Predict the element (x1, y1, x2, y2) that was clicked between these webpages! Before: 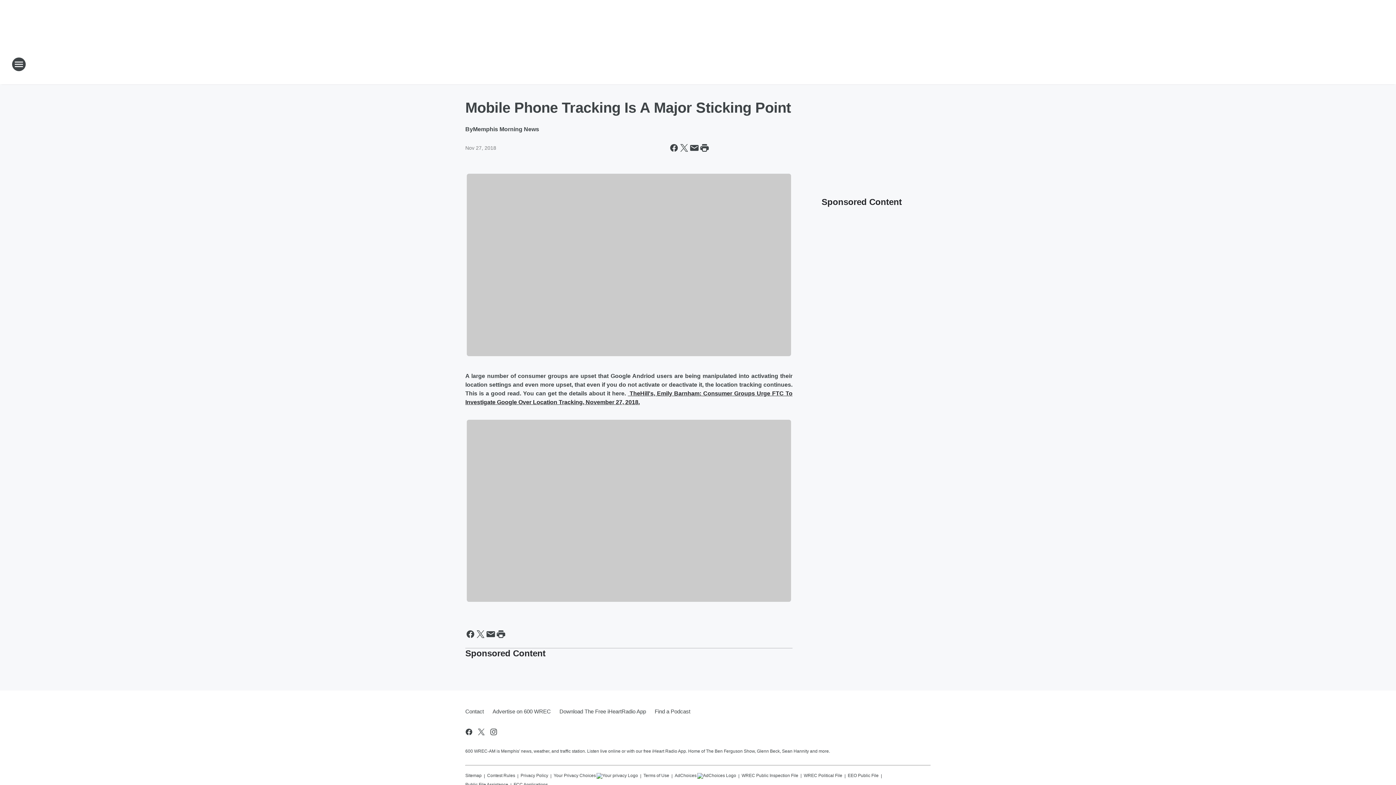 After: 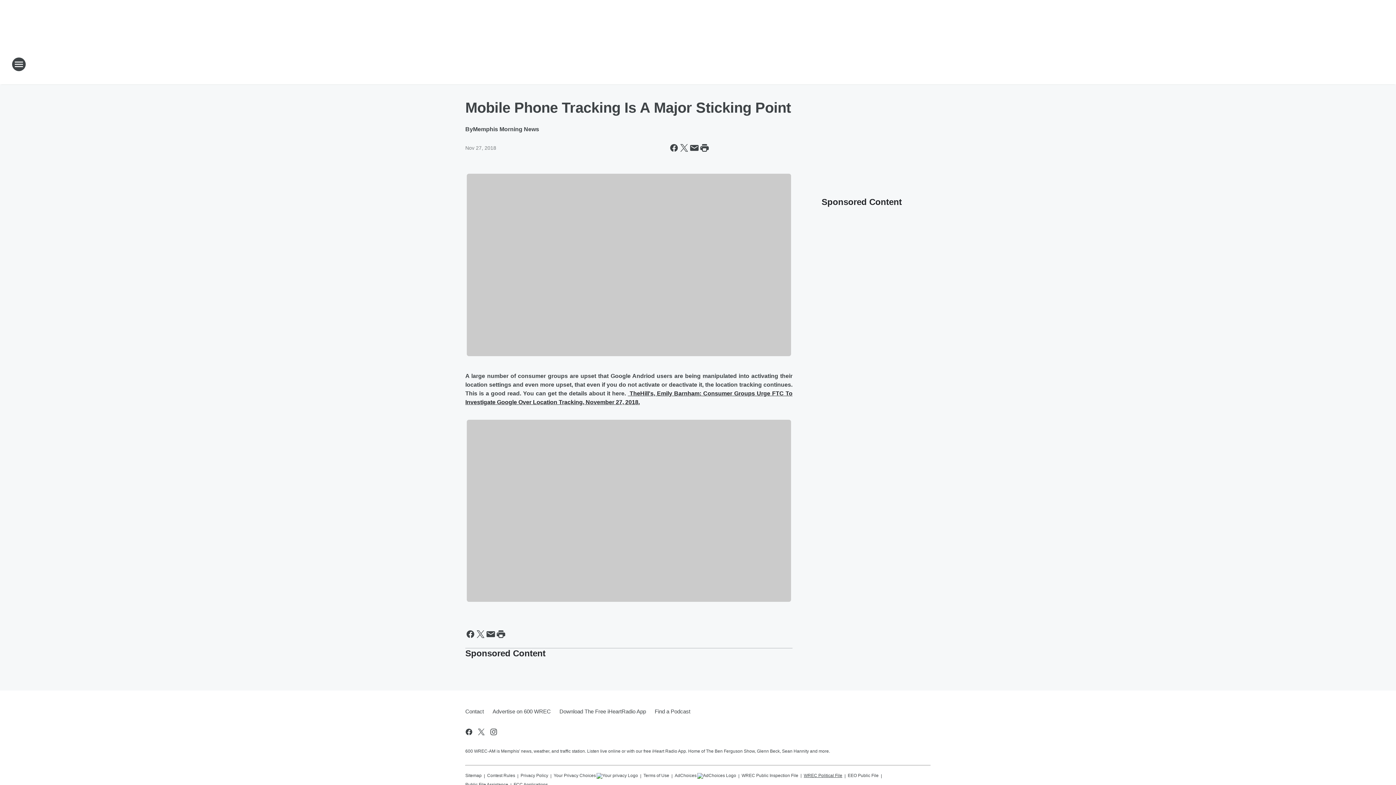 Action: bbox: (804, 770, 842, 779) label: WREC Political File